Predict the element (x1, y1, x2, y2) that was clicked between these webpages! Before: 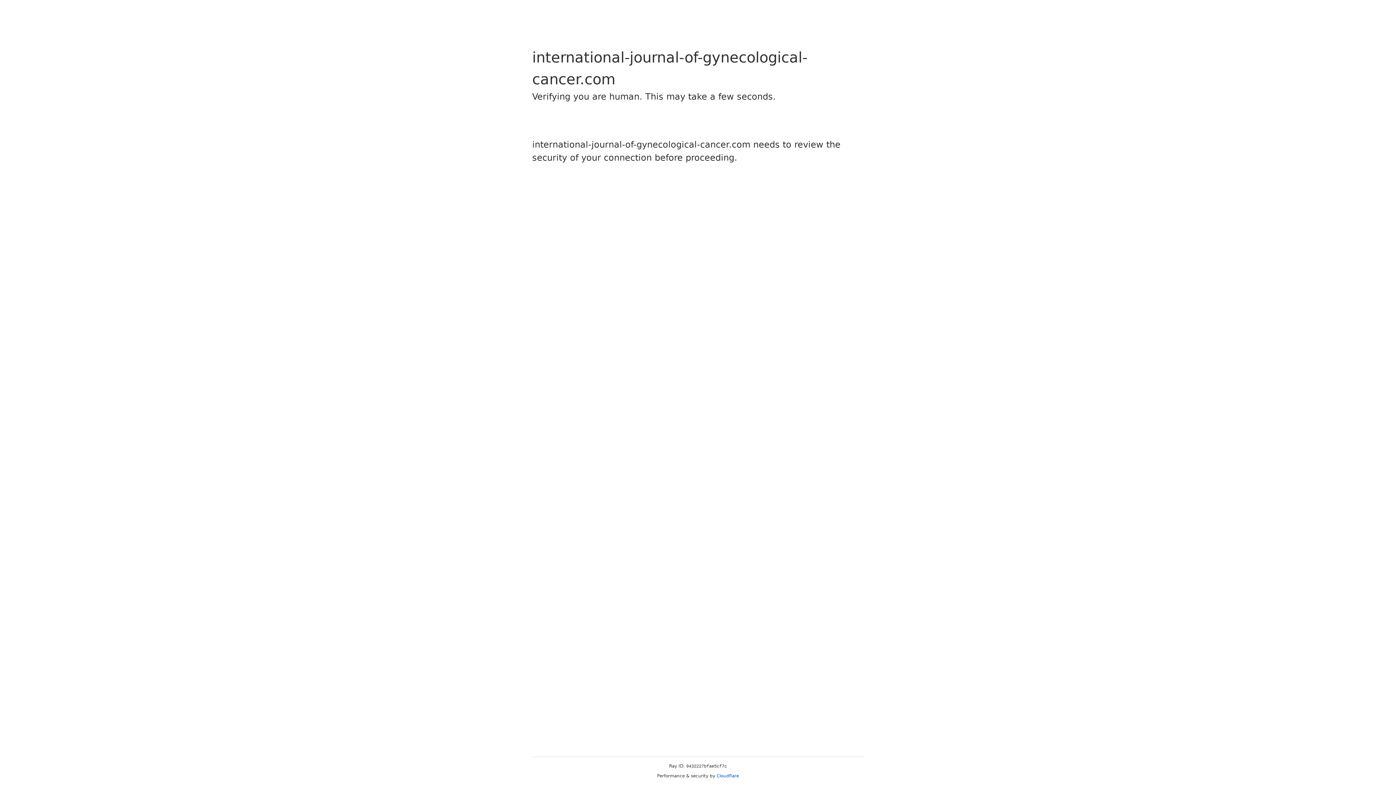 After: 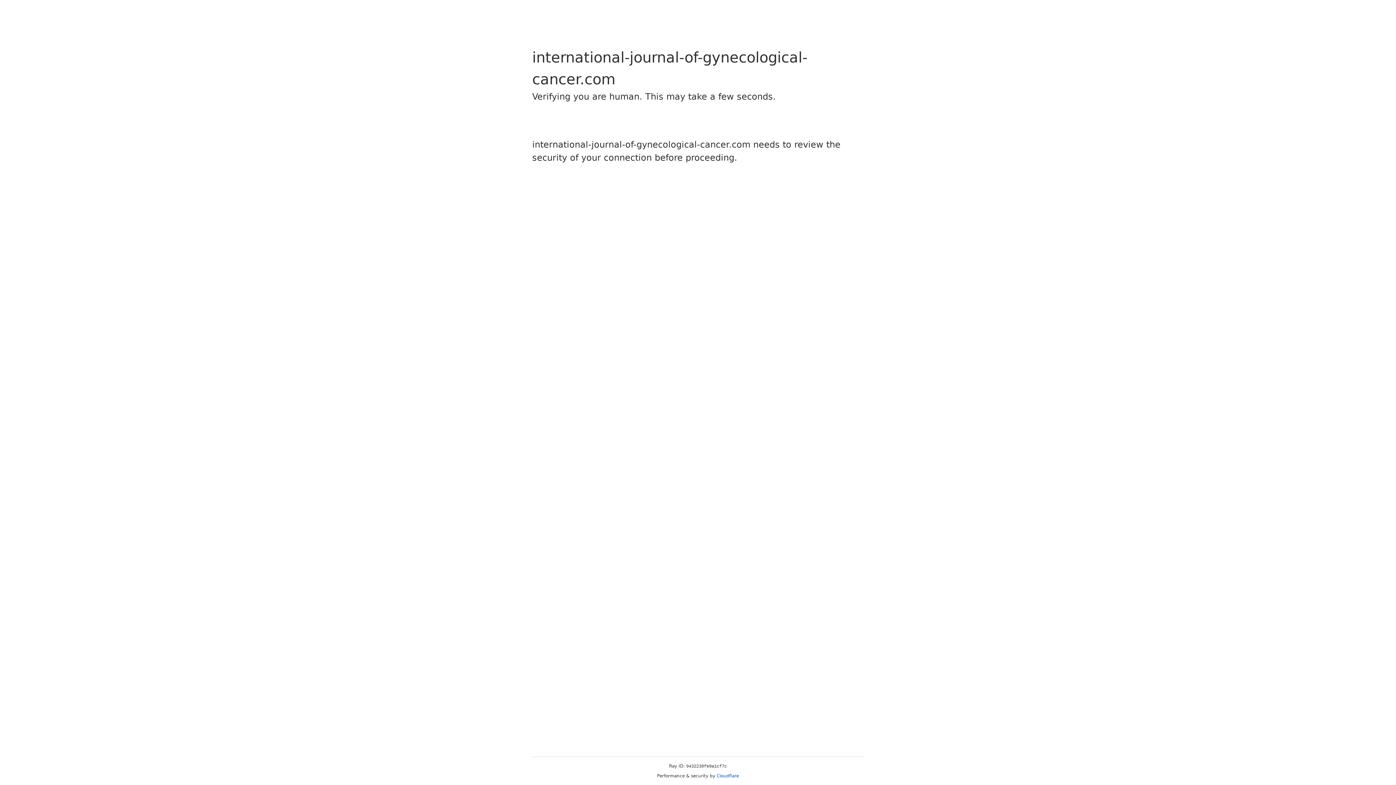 Action: bbox: (716, 773, 739, 778) label: Cloudflare